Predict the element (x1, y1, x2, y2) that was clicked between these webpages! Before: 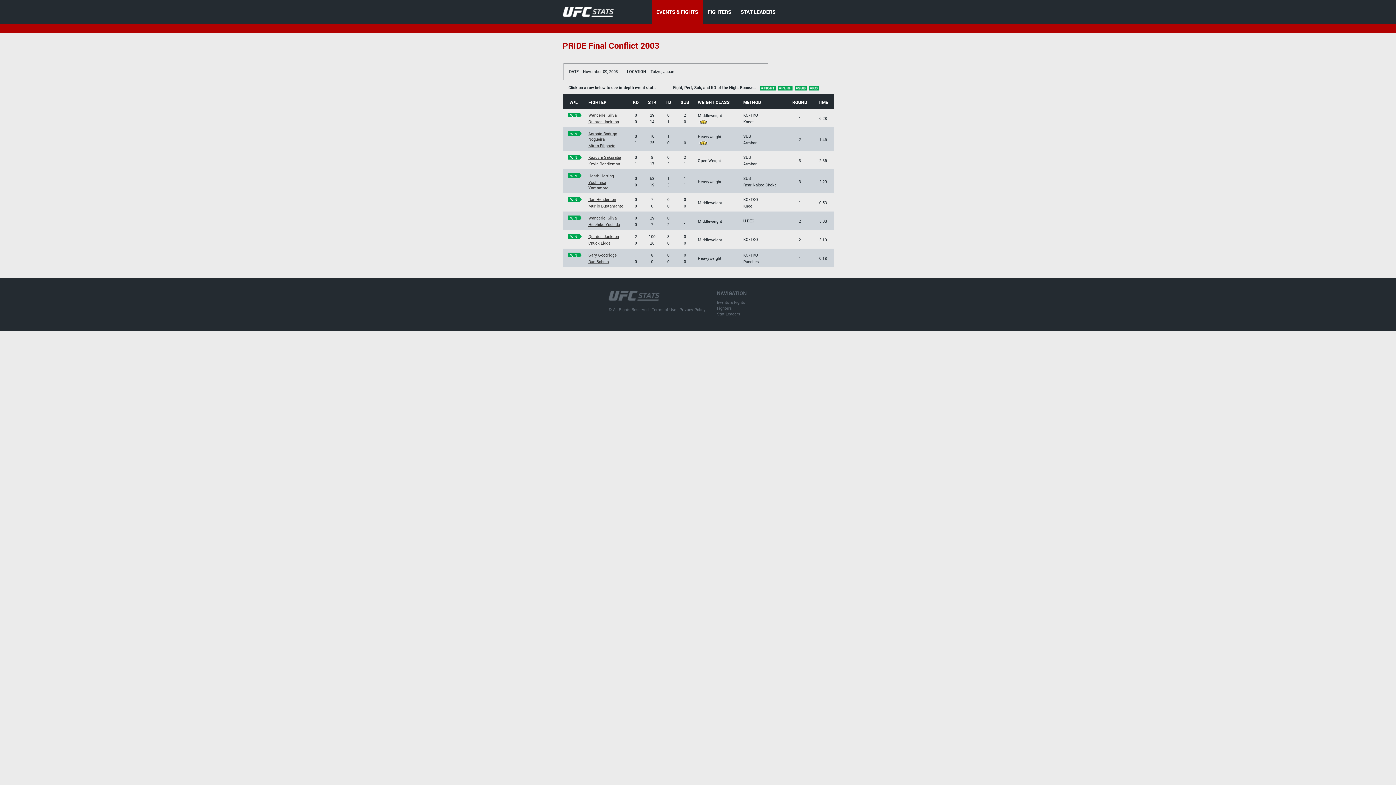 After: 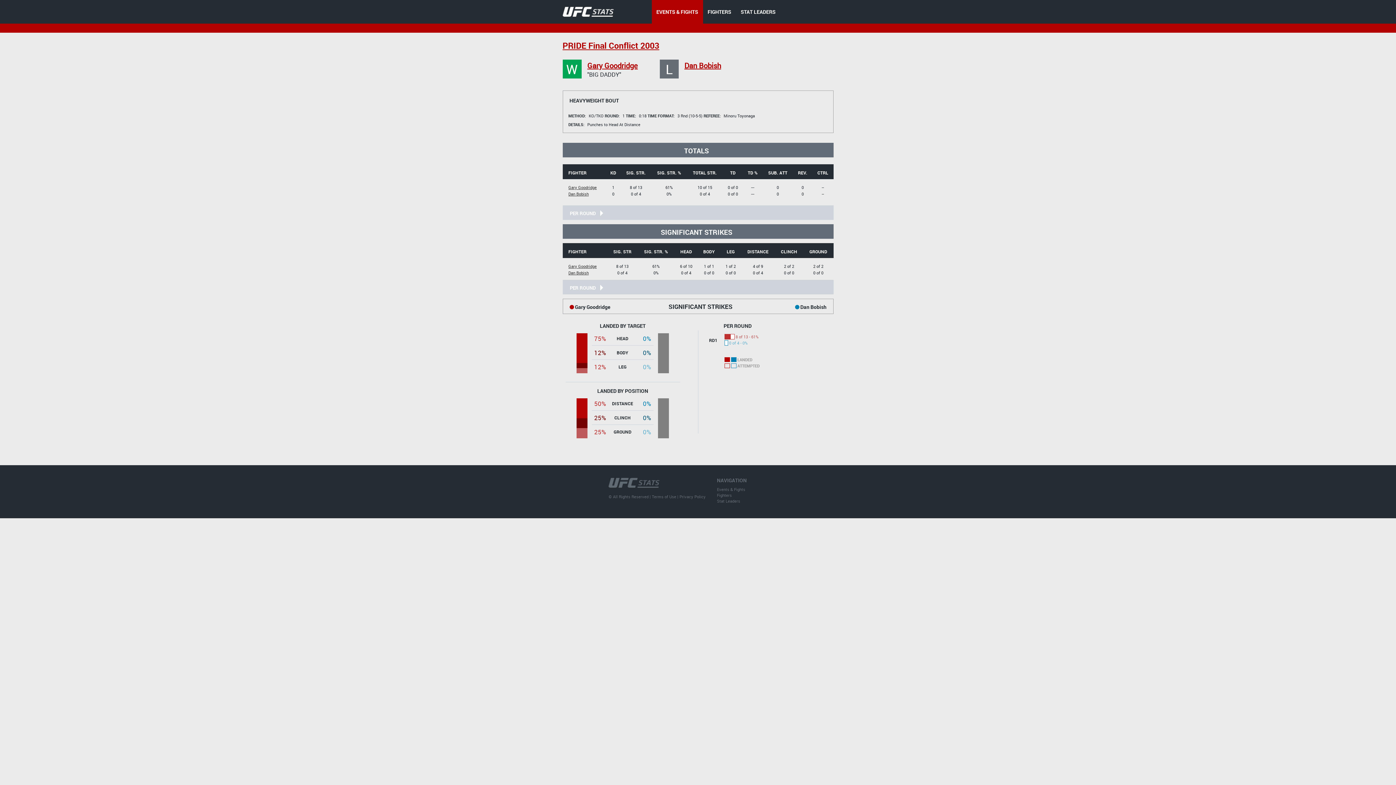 Action: label: WIN bbox: (567, 252, 579, 257)